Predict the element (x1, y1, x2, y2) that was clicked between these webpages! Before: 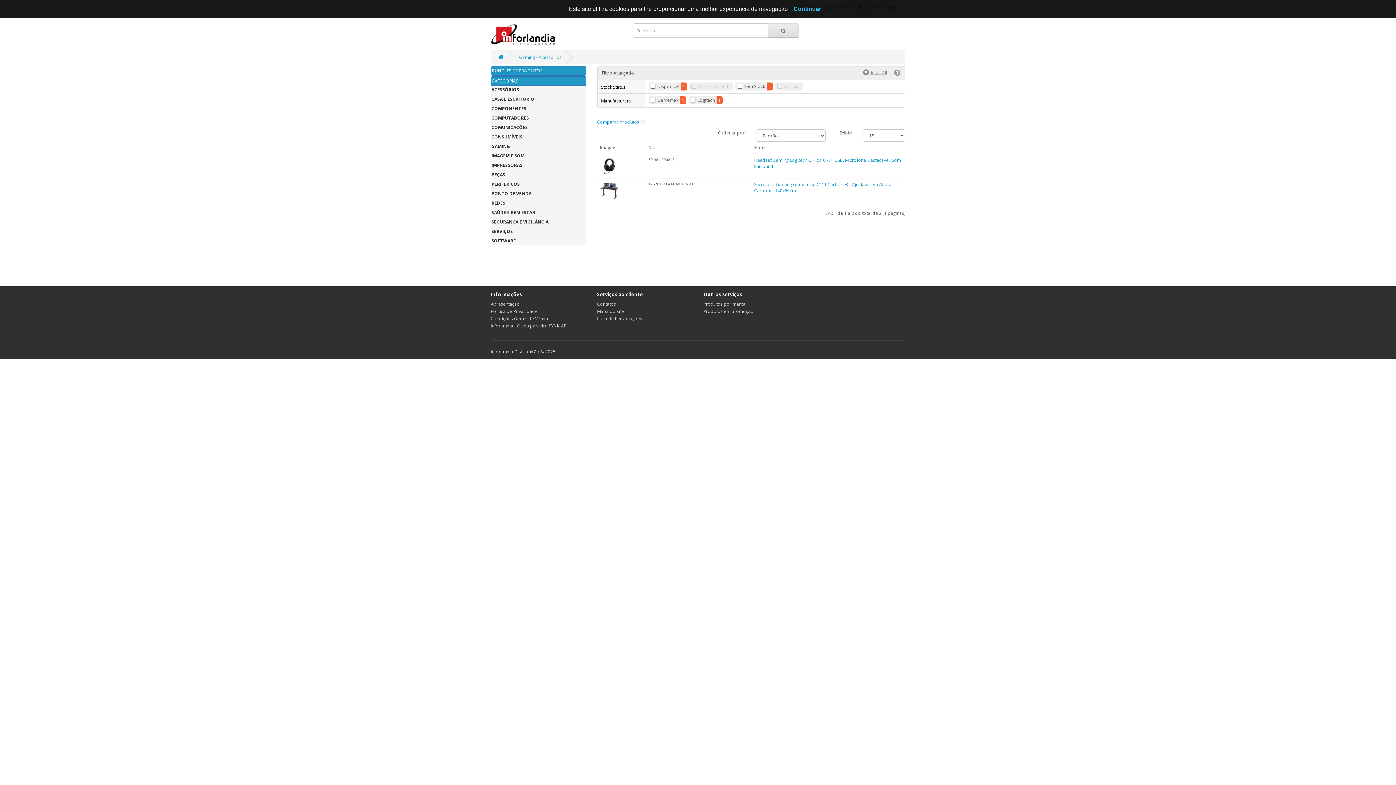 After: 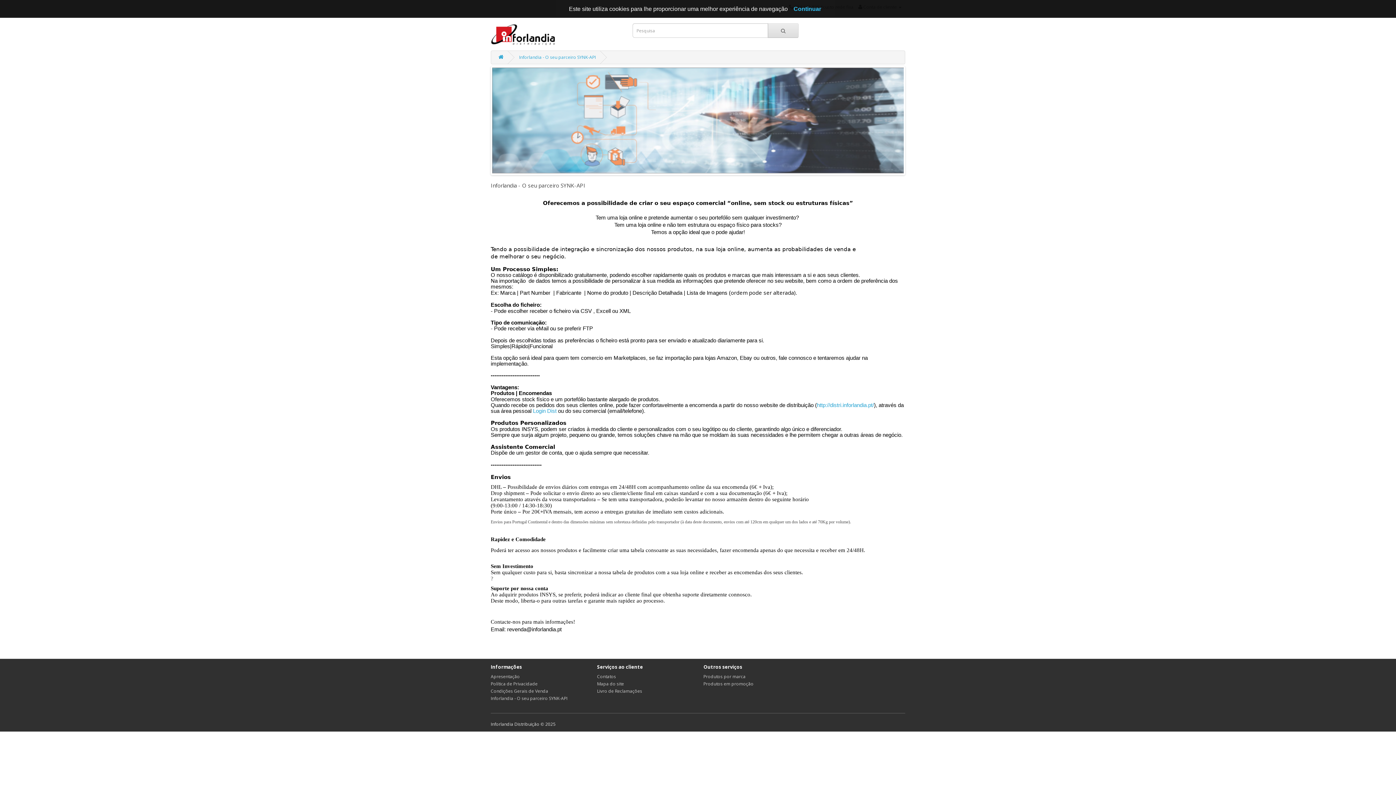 Action: bbox: (490, 322, 567, 329) label: Inforlandia - O seu parceiro SYNK-API